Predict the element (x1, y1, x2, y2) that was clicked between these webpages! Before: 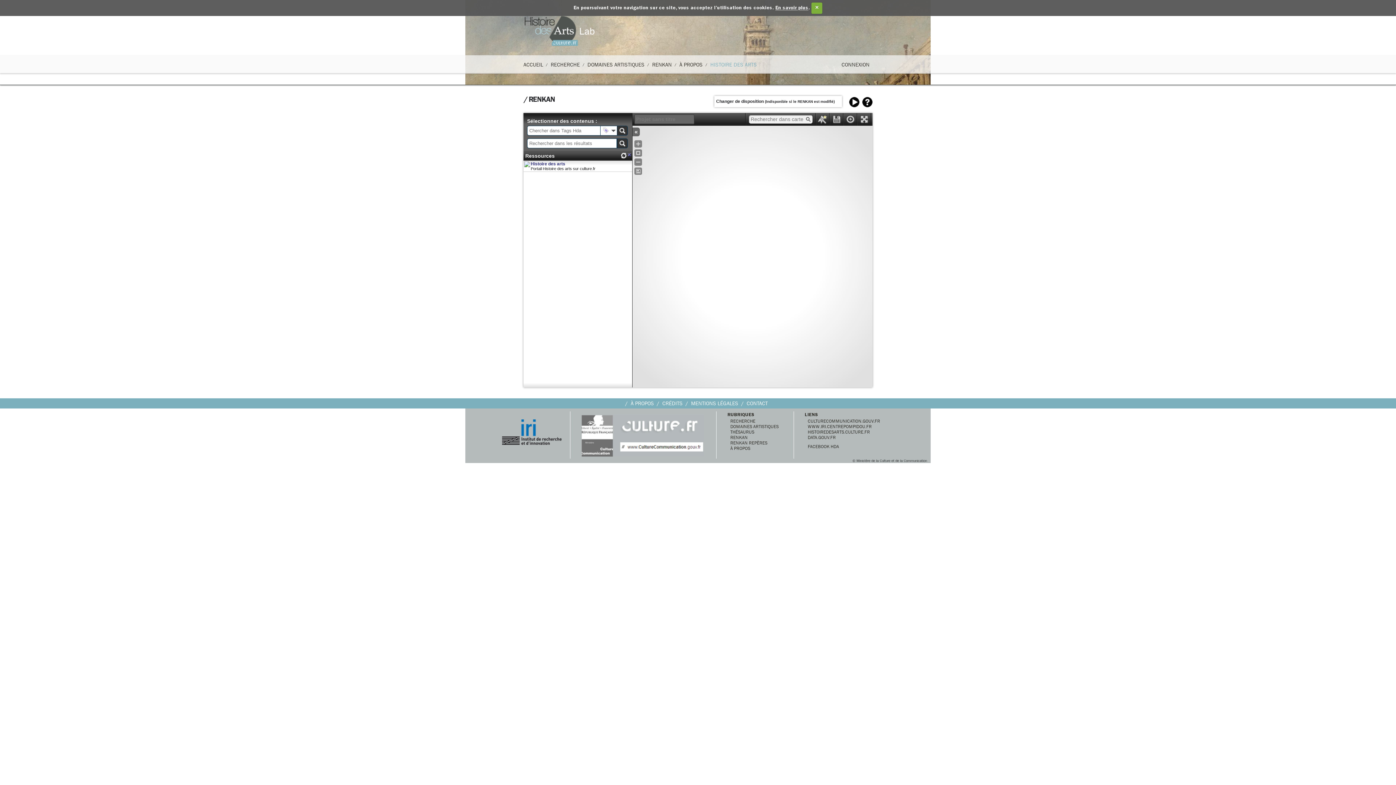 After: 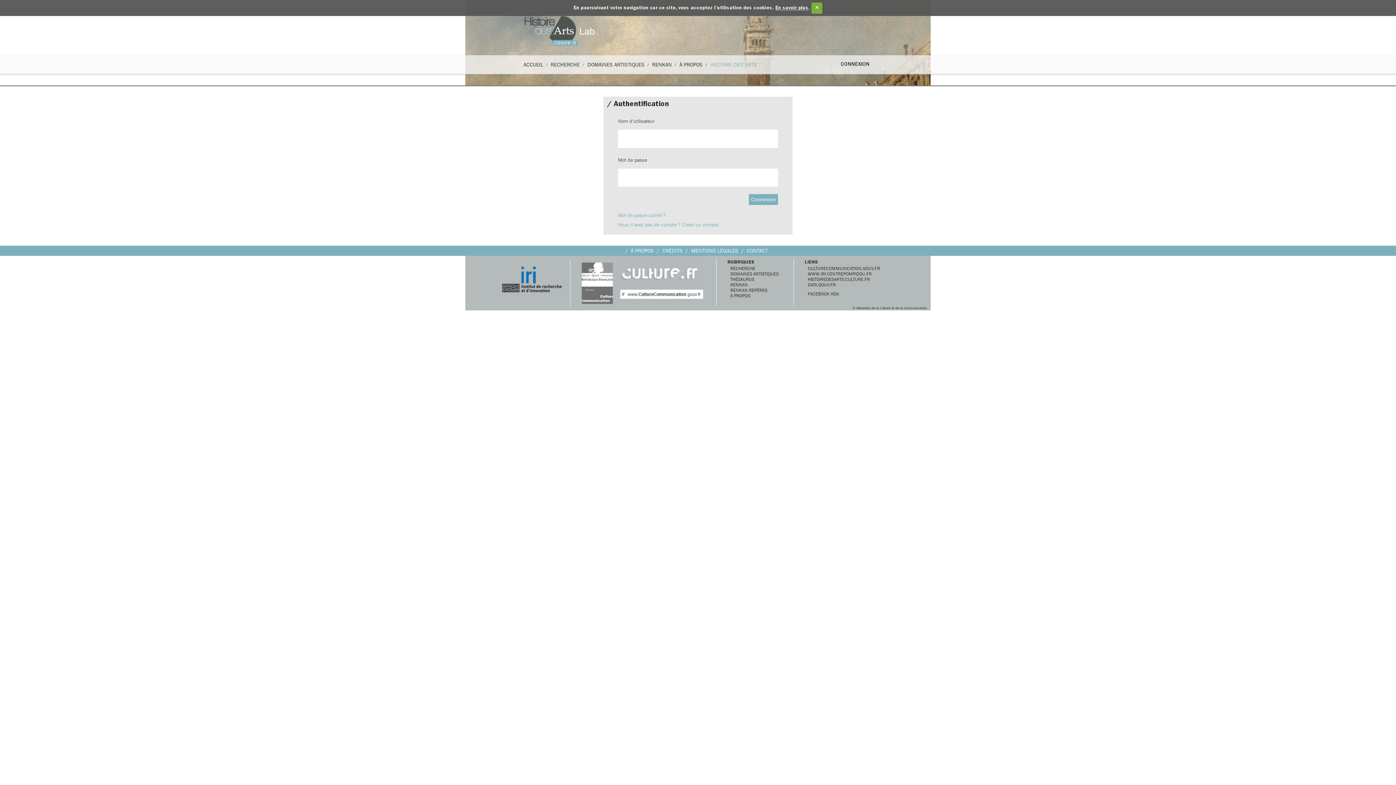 Action: bbox: (841, 61, 872, 67) label: CONNEXION